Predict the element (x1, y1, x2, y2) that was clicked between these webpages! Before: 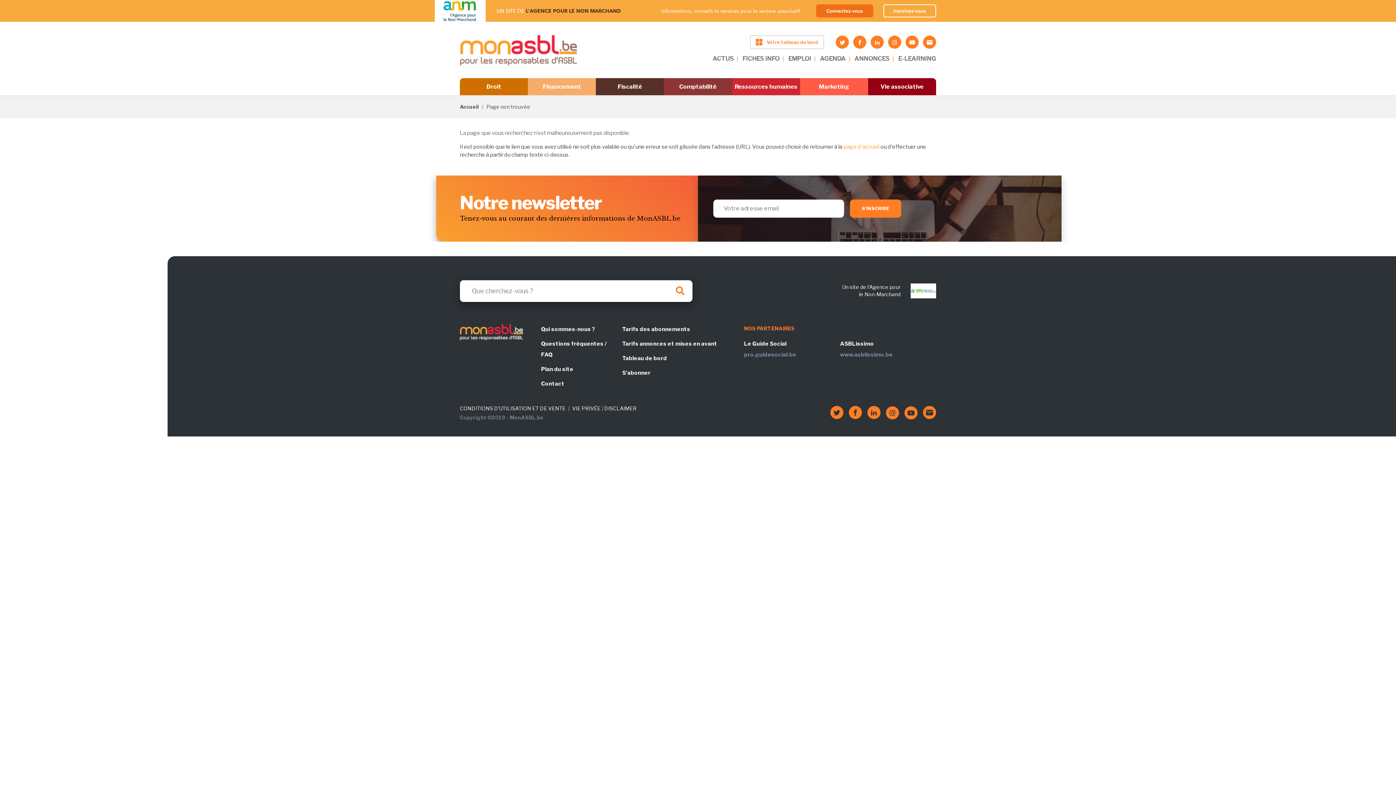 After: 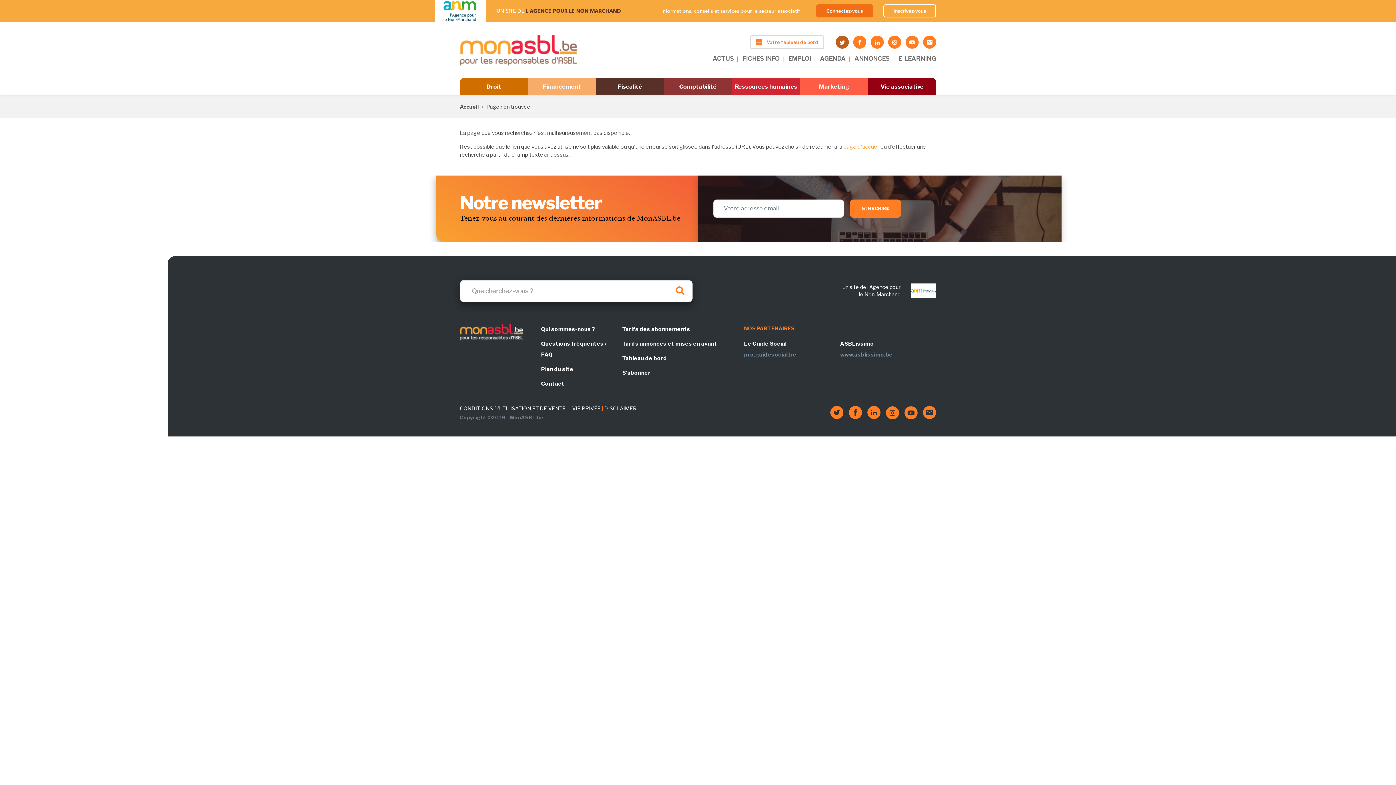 Action: bbox: (836, 35, 849, 48)